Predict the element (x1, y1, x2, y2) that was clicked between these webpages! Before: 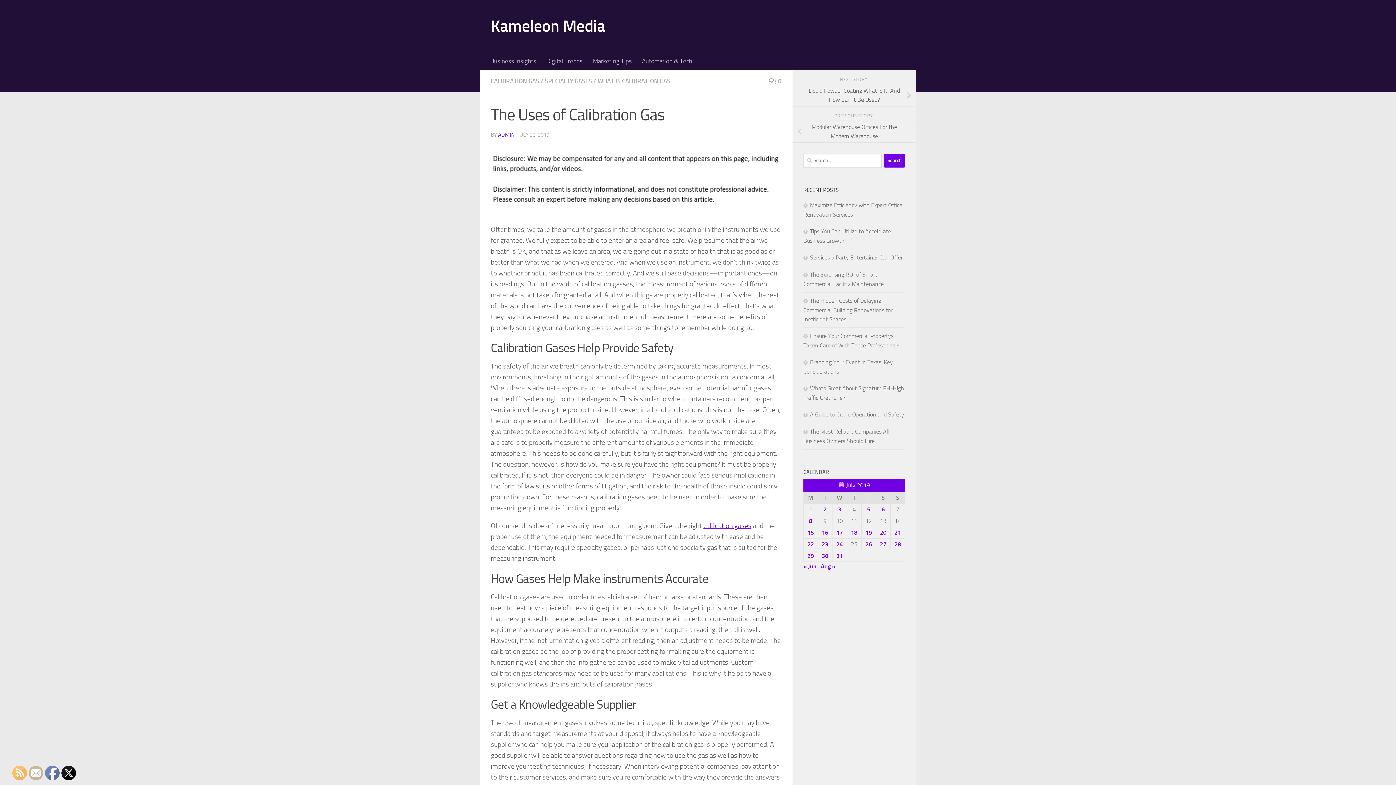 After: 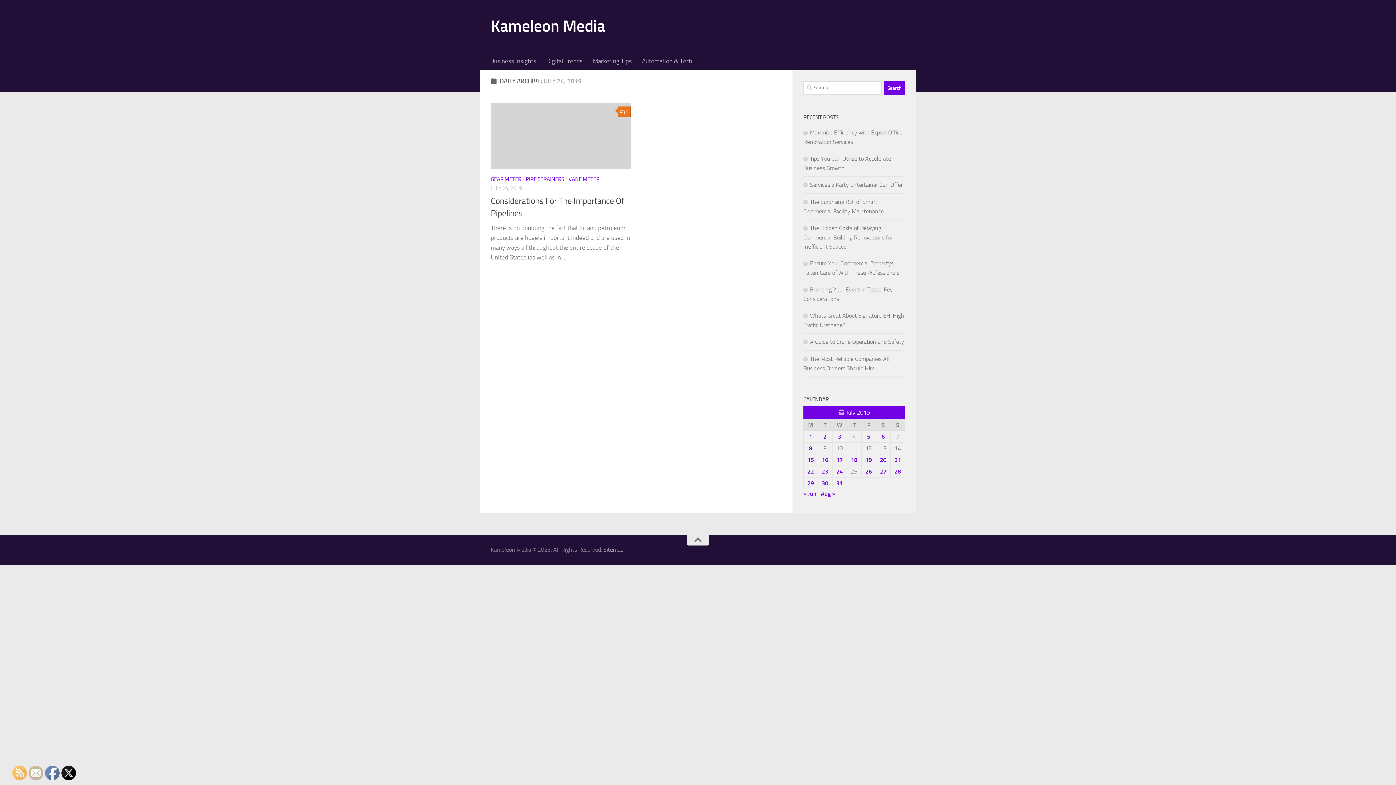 Action: bbox: (836, 541, 843, 547) label: Posts published on July 24, 2019